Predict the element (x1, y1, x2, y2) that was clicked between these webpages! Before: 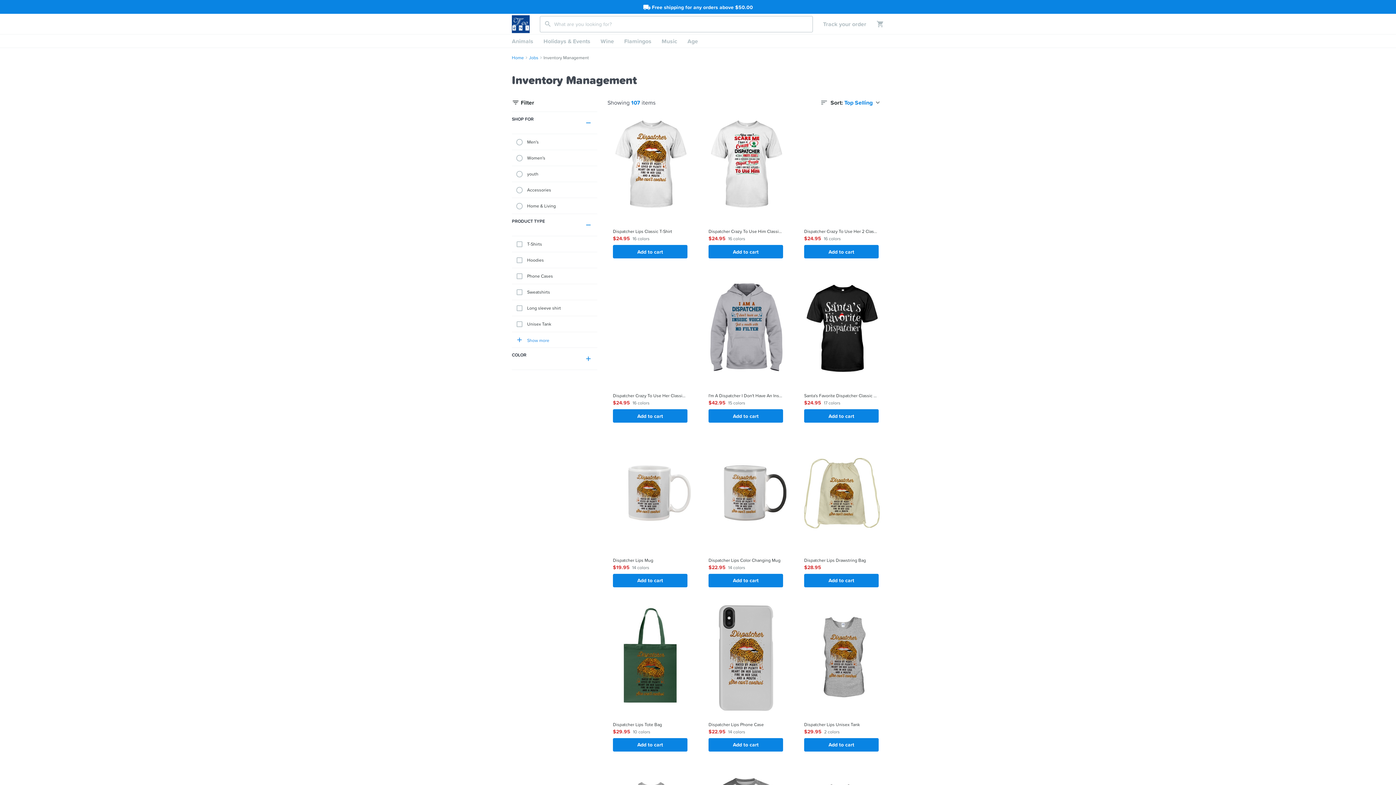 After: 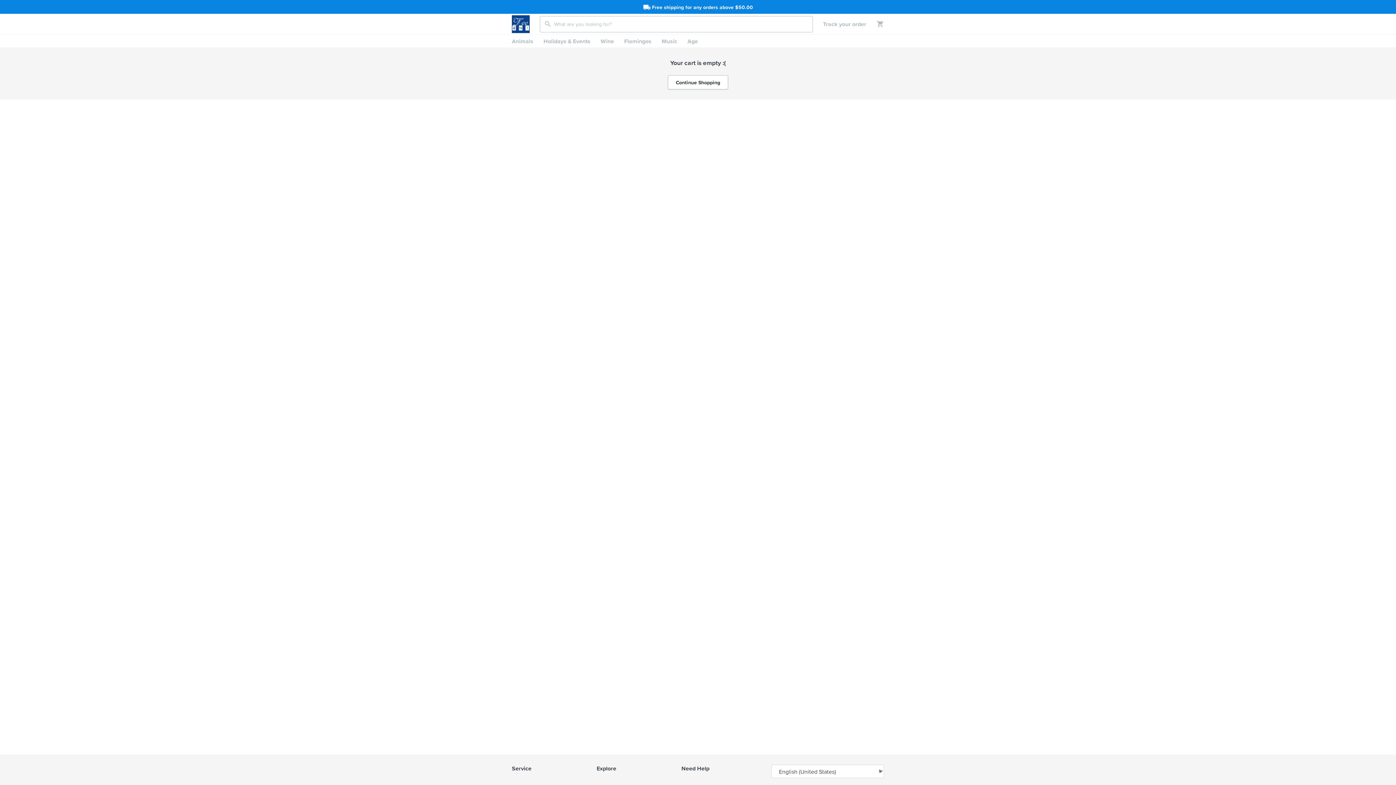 Action: bbox: (866, 20, 884, 28)